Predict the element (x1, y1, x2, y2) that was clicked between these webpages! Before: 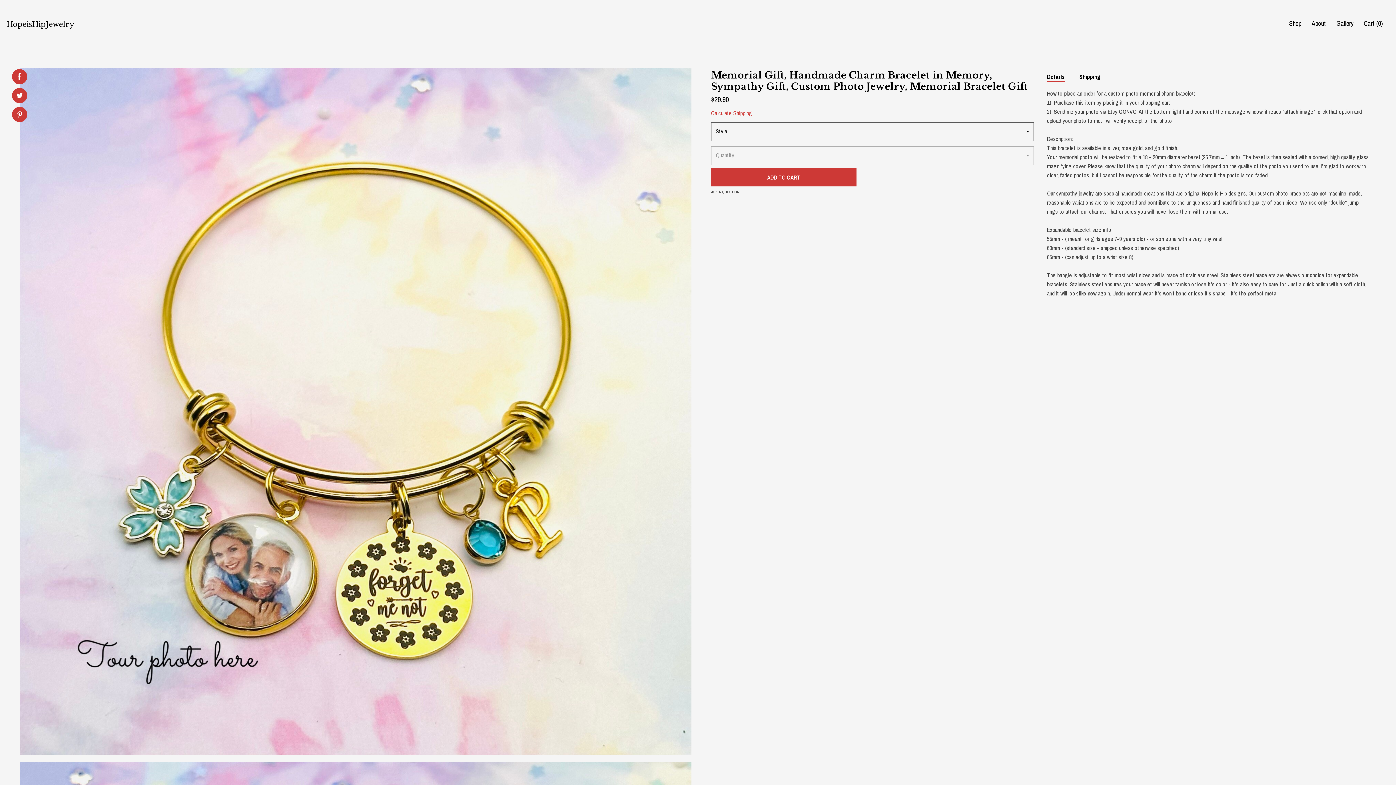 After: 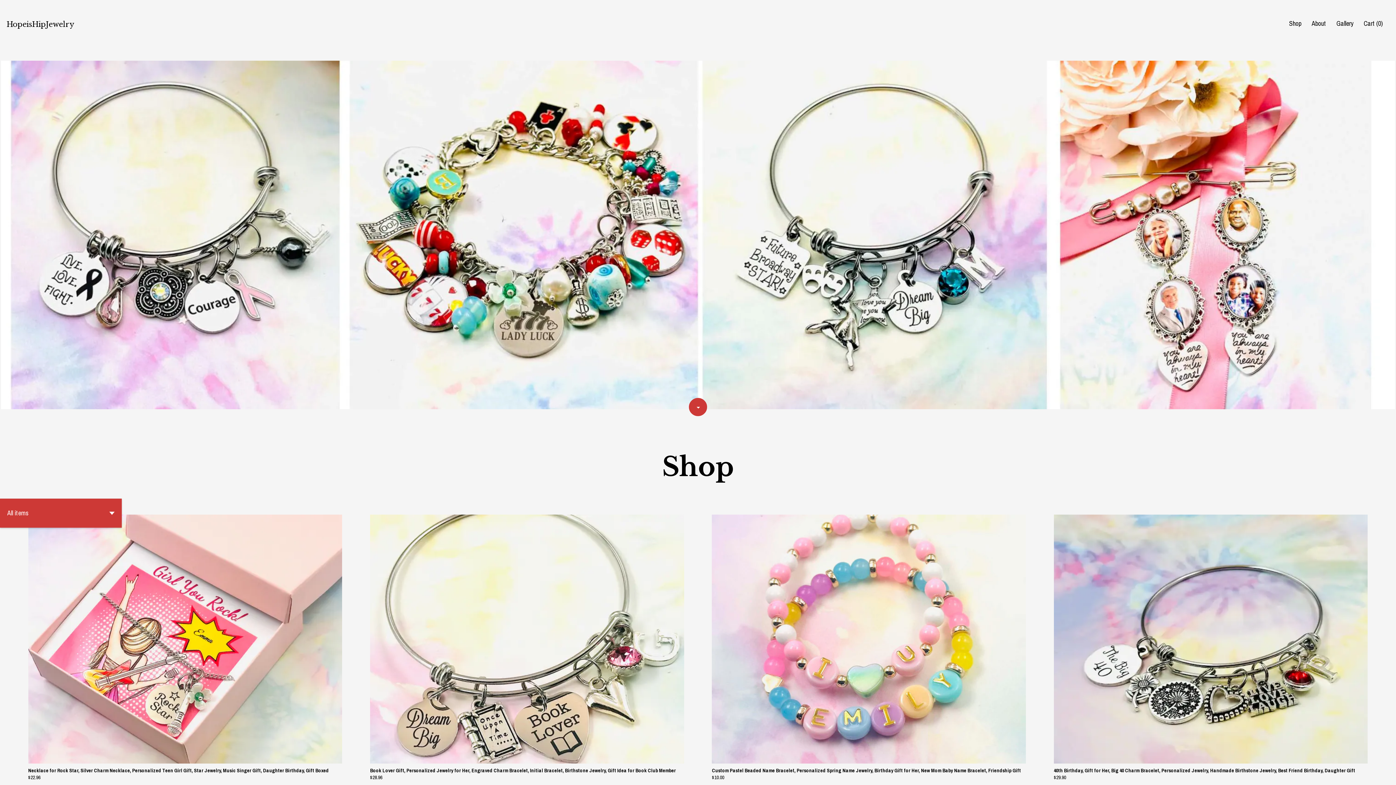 Action: label: HopeisHipJewelry bbox: (6, 18, 73, 29)